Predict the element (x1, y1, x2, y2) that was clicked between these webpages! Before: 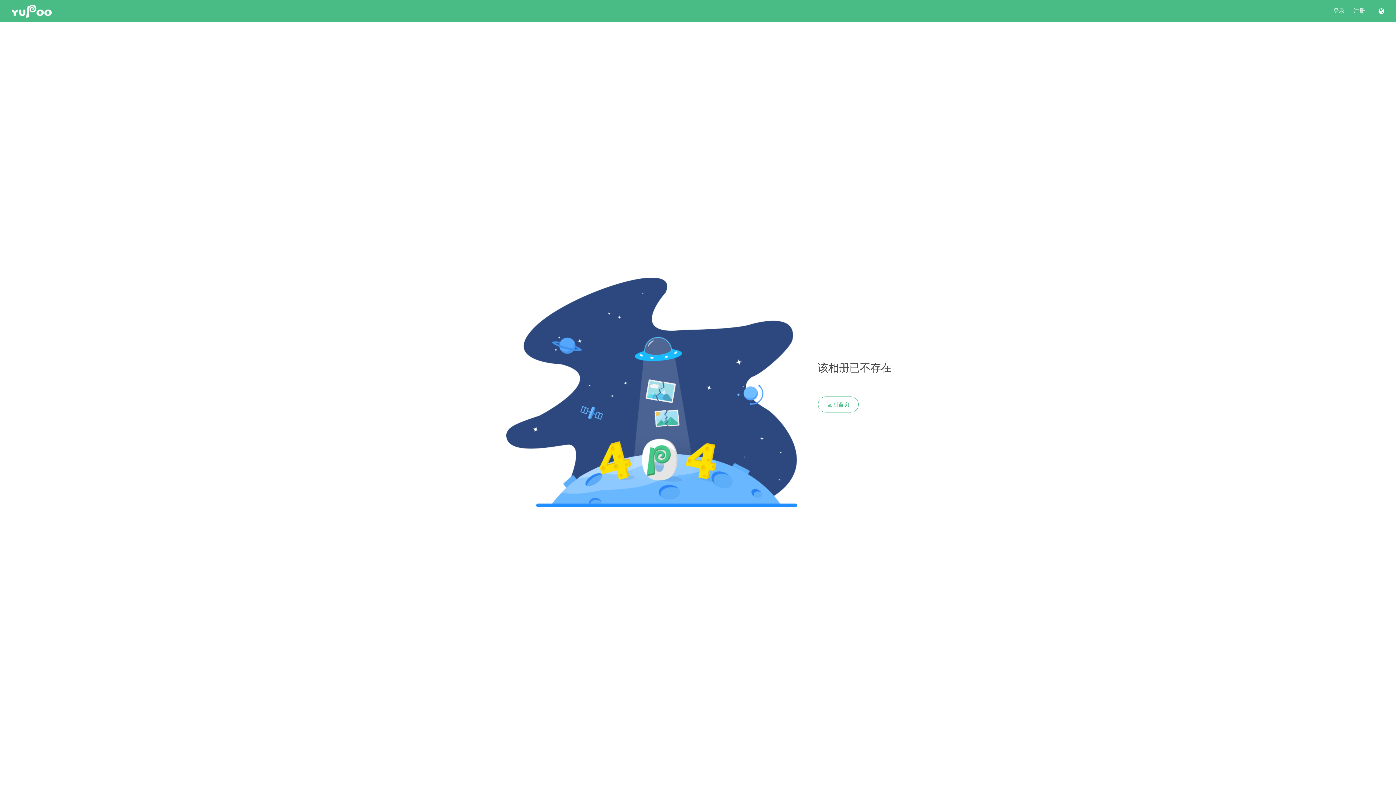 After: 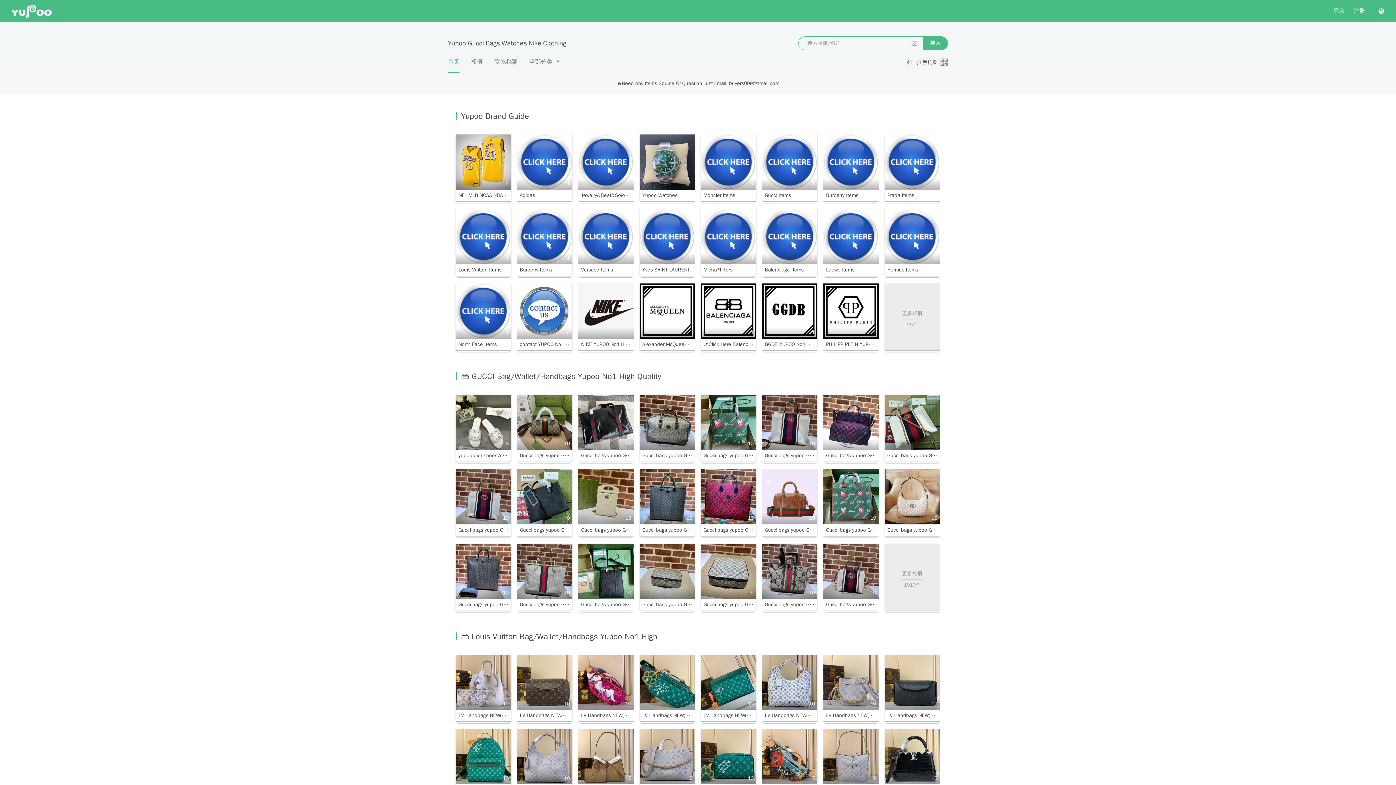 Action: label: 返回首页 bbox: (818, 396, 858, 412)